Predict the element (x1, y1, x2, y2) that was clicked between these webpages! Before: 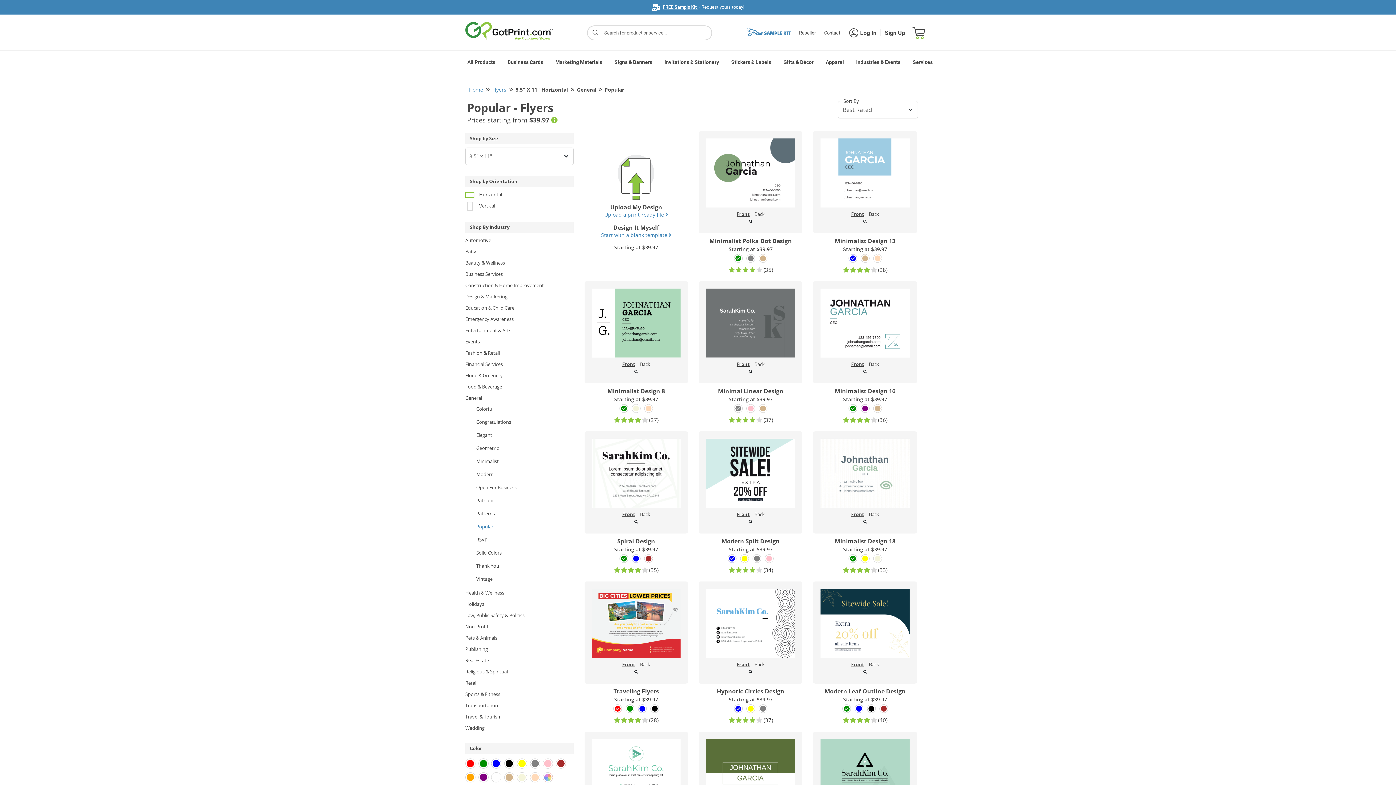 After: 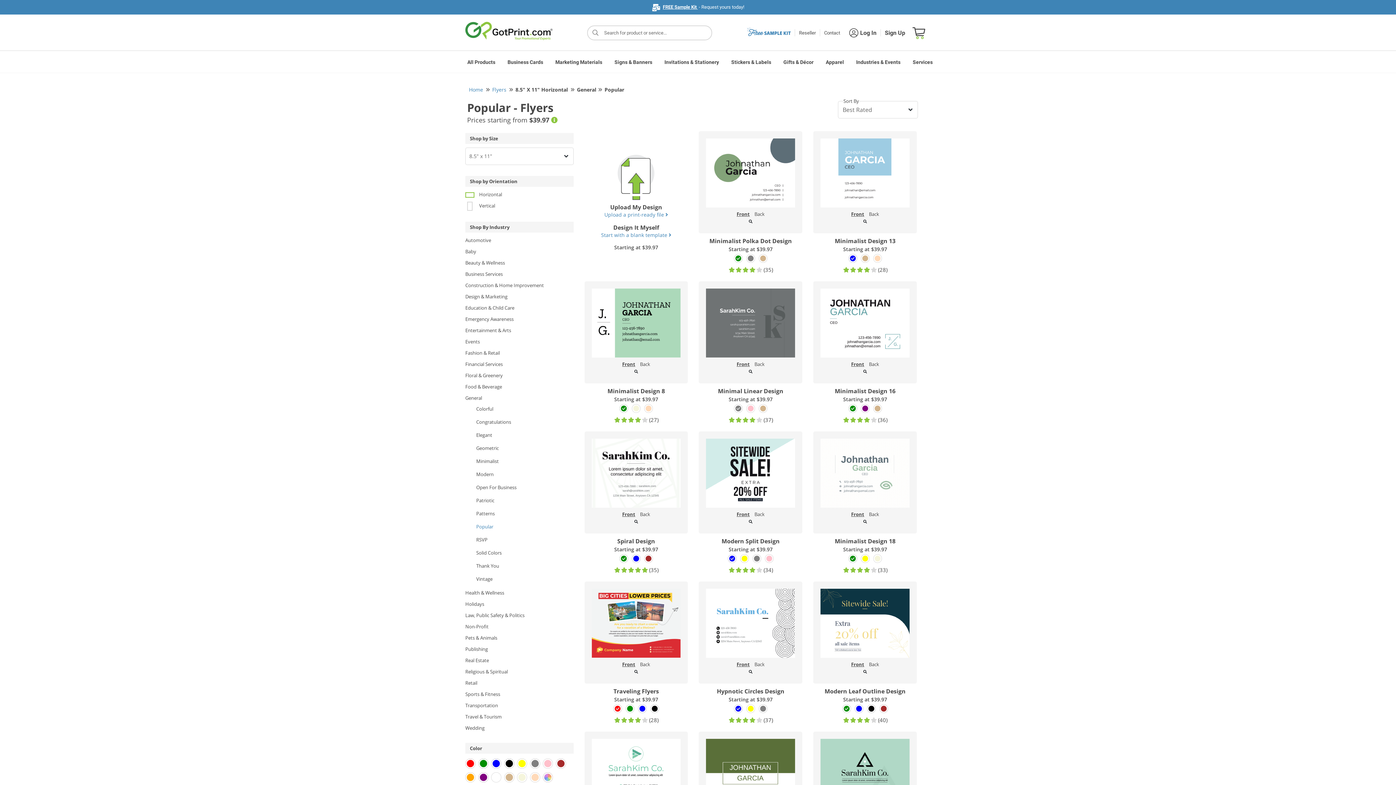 Action: bbox: (641, 567, 648, 573)